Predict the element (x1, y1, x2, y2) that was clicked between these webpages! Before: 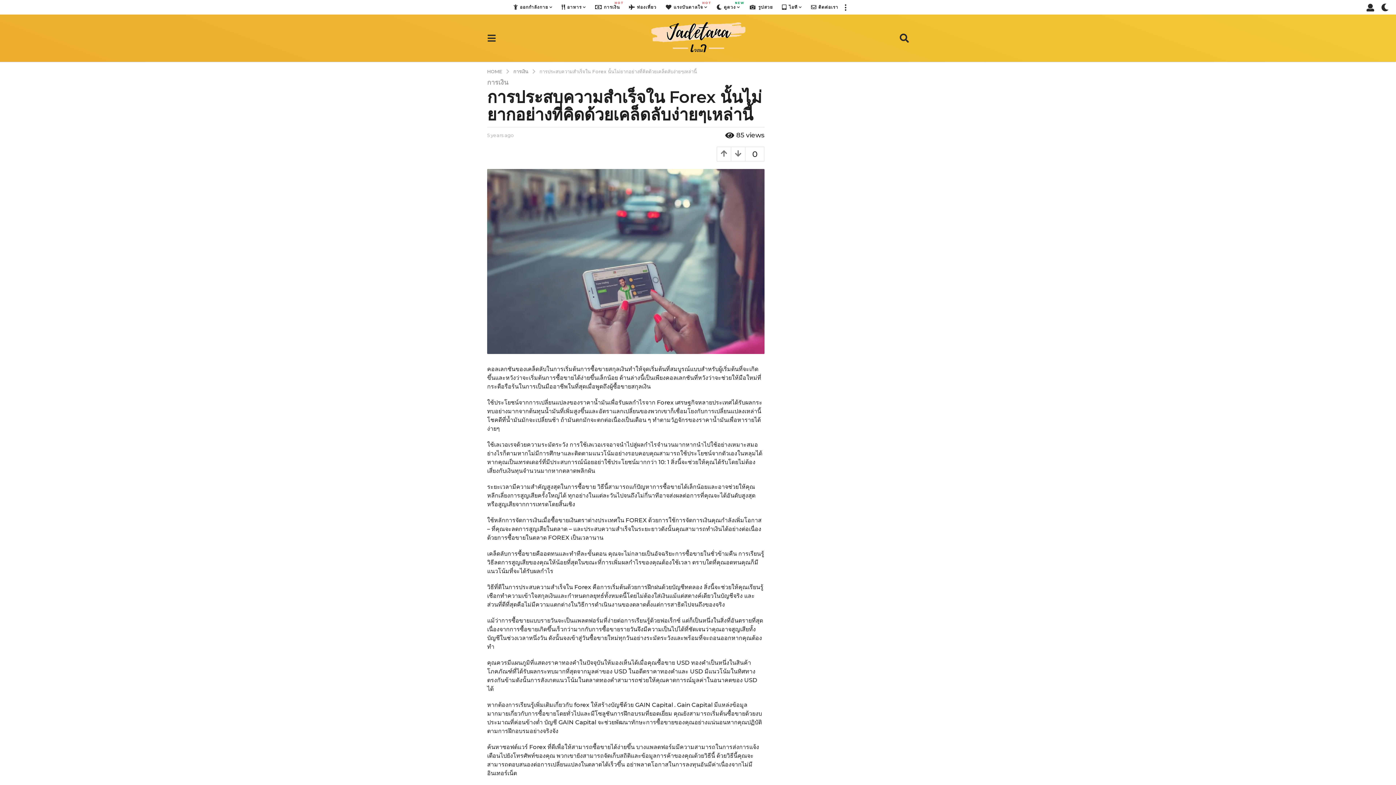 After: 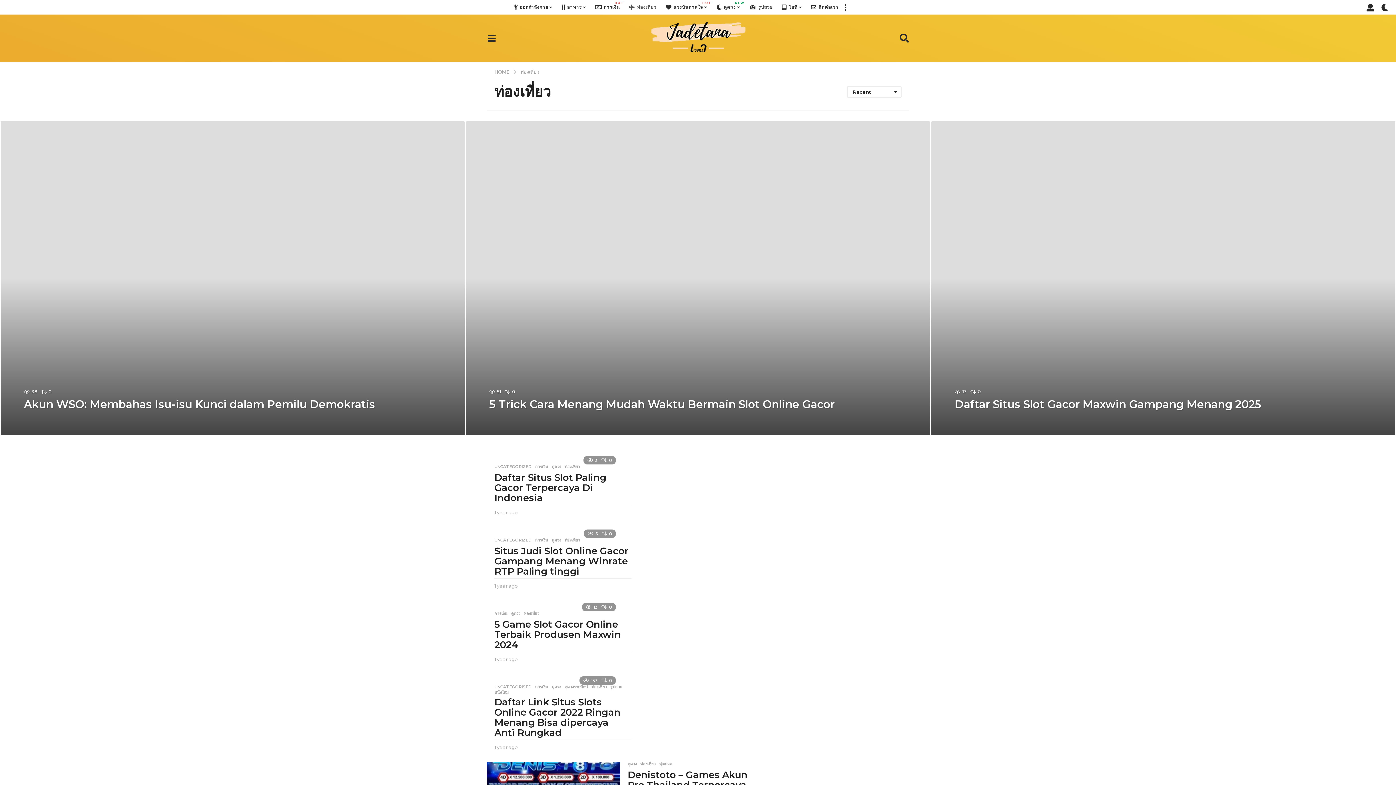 Action: bbox: (629, 0, 656, 14) label: ท่องเที่ยว